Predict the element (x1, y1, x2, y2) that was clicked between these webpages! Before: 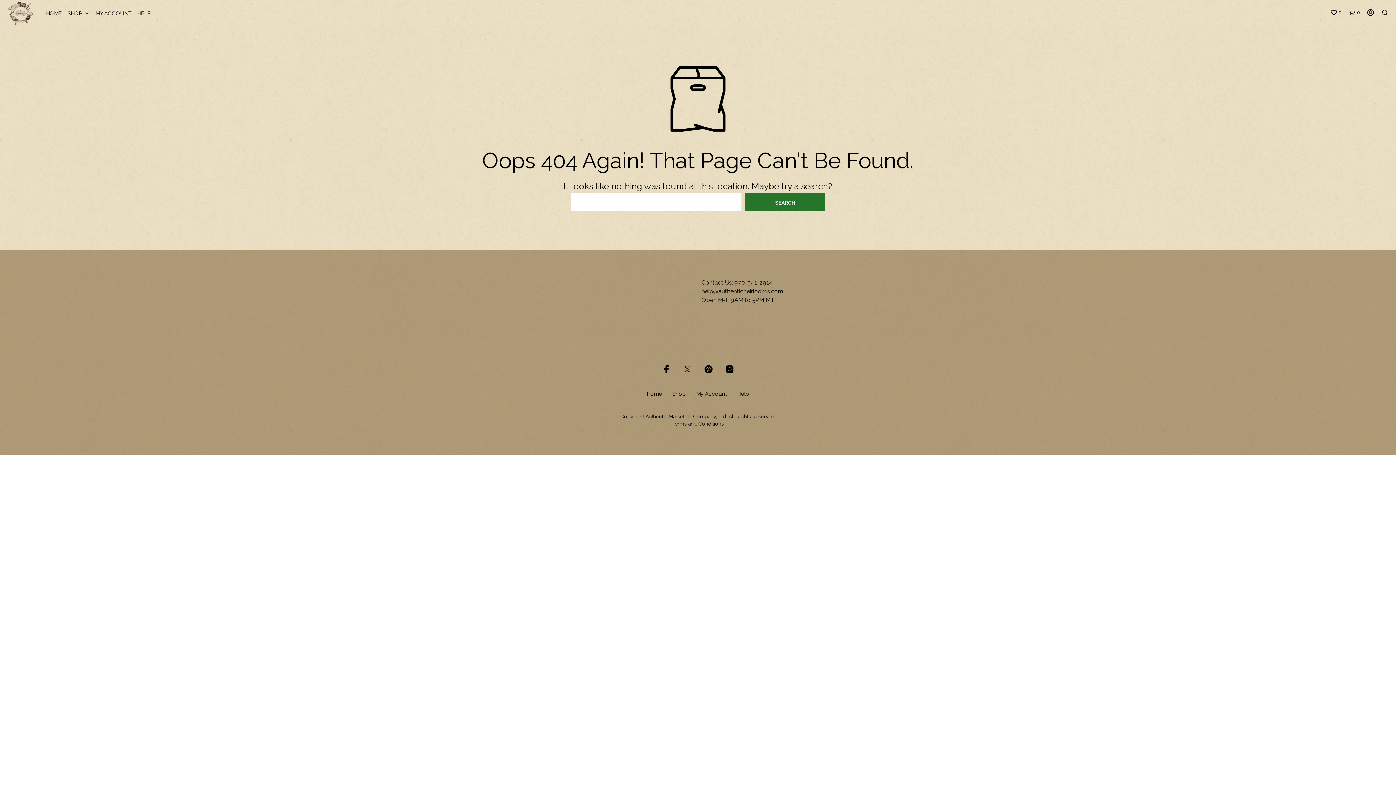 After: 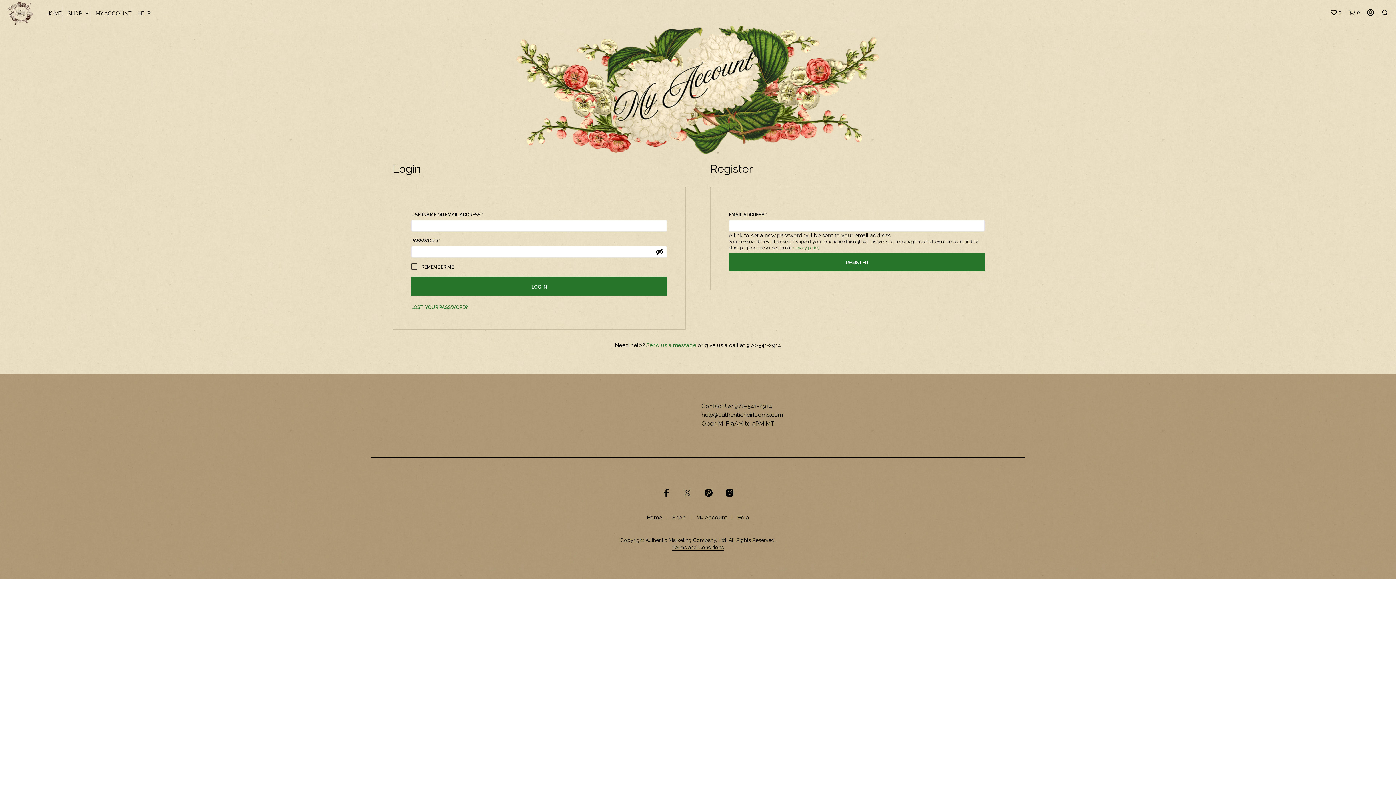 Action: label: My Account bbox: (696, 390, 727, 397)